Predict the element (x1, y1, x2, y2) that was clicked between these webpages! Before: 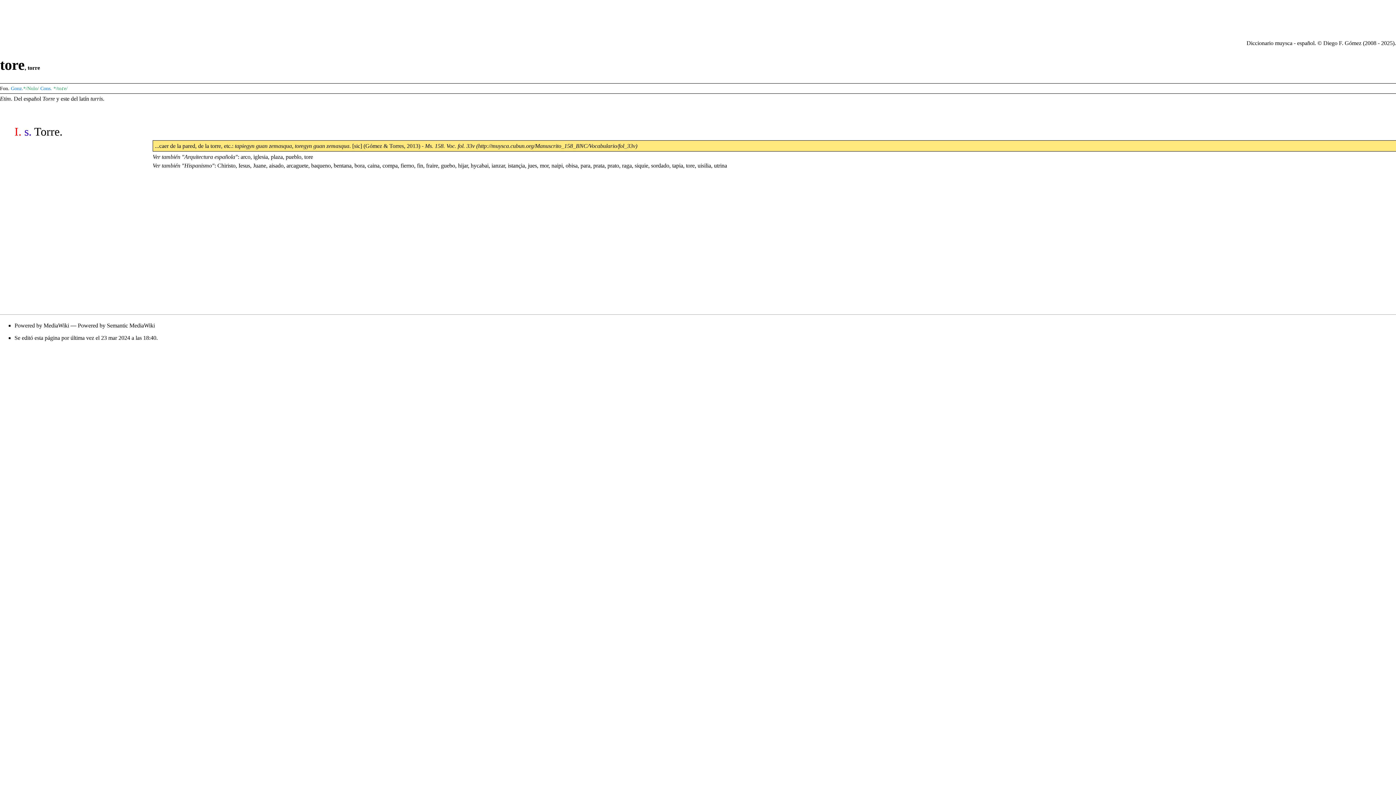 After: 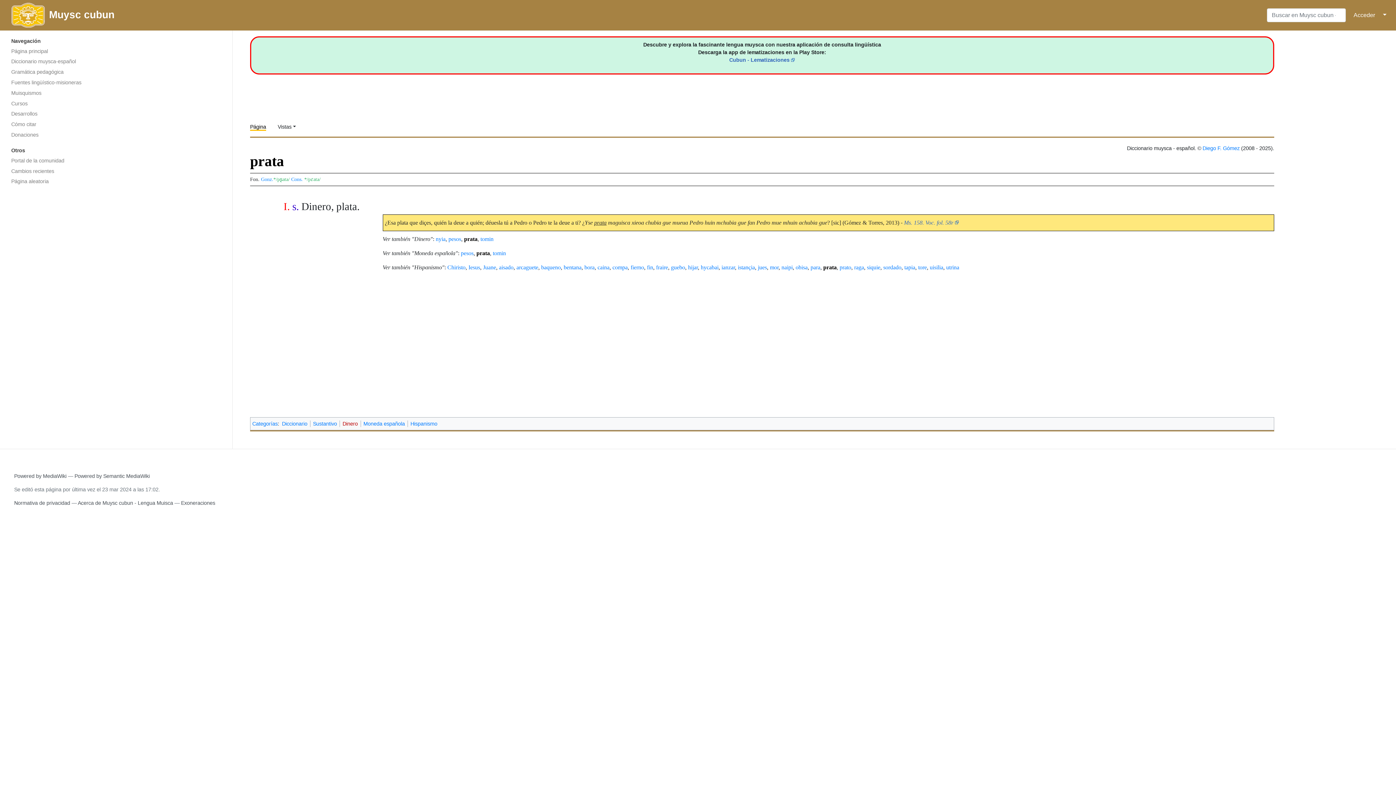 Action: label: prata bbox: (593, 162, 604, 168)